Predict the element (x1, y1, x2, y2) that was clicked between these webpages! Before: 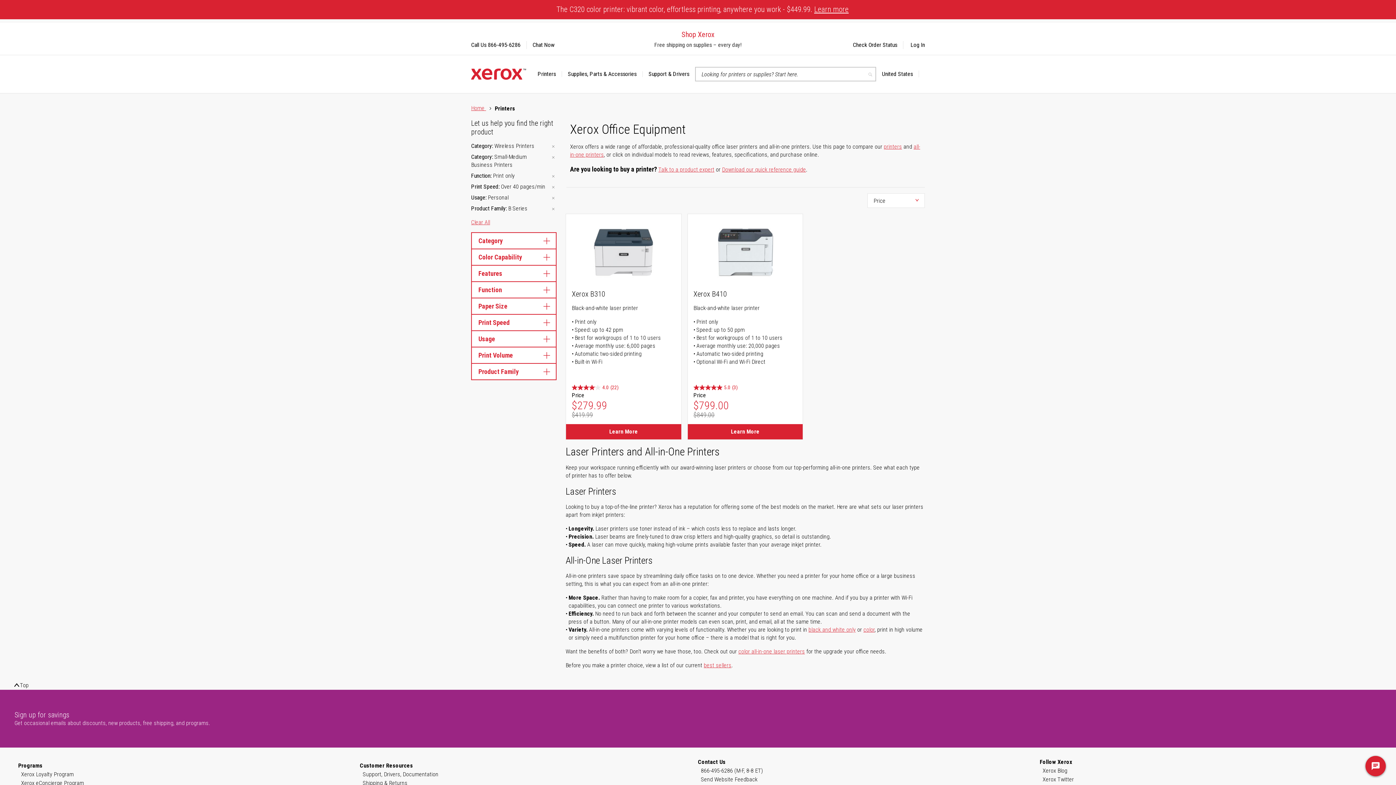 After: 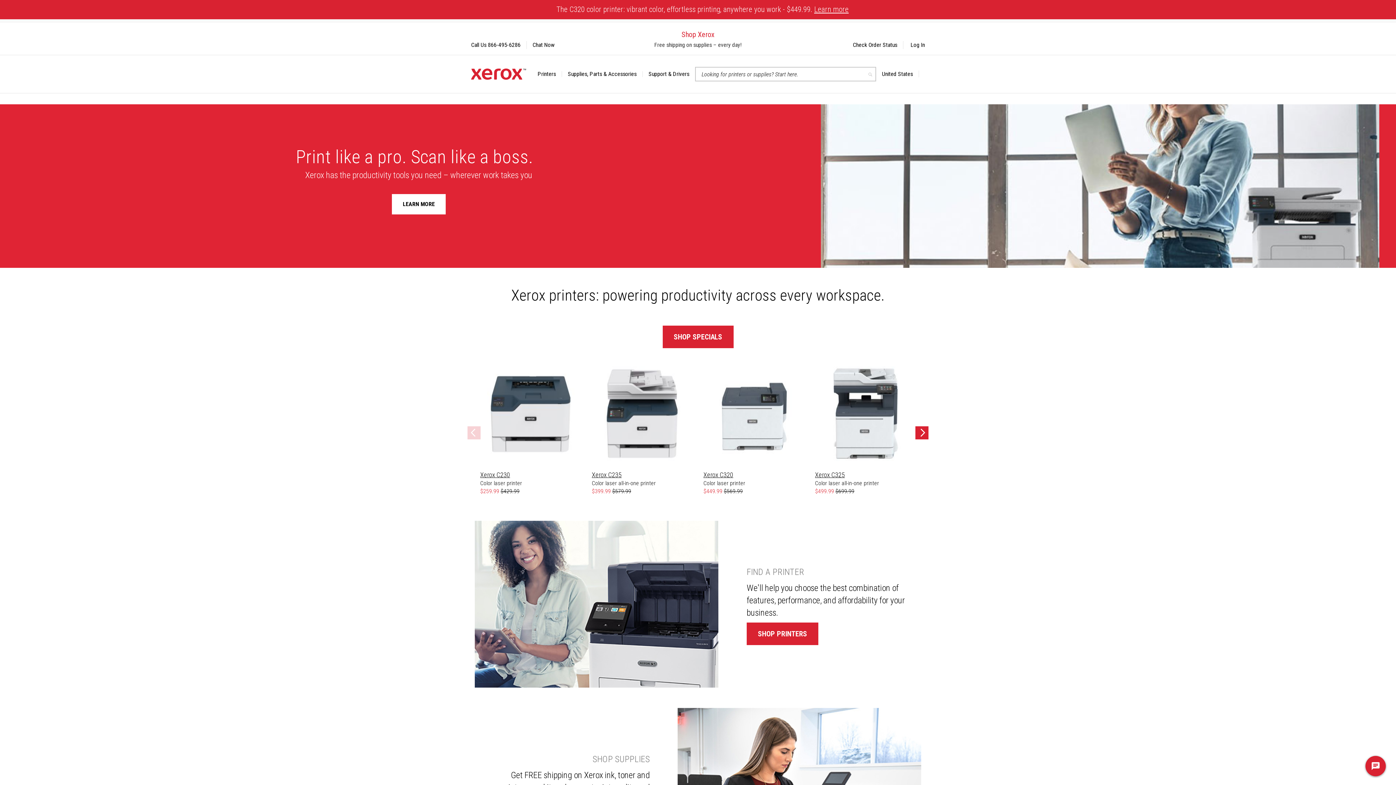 Action: bbox: (471, 104, 486, 111) label: Home 